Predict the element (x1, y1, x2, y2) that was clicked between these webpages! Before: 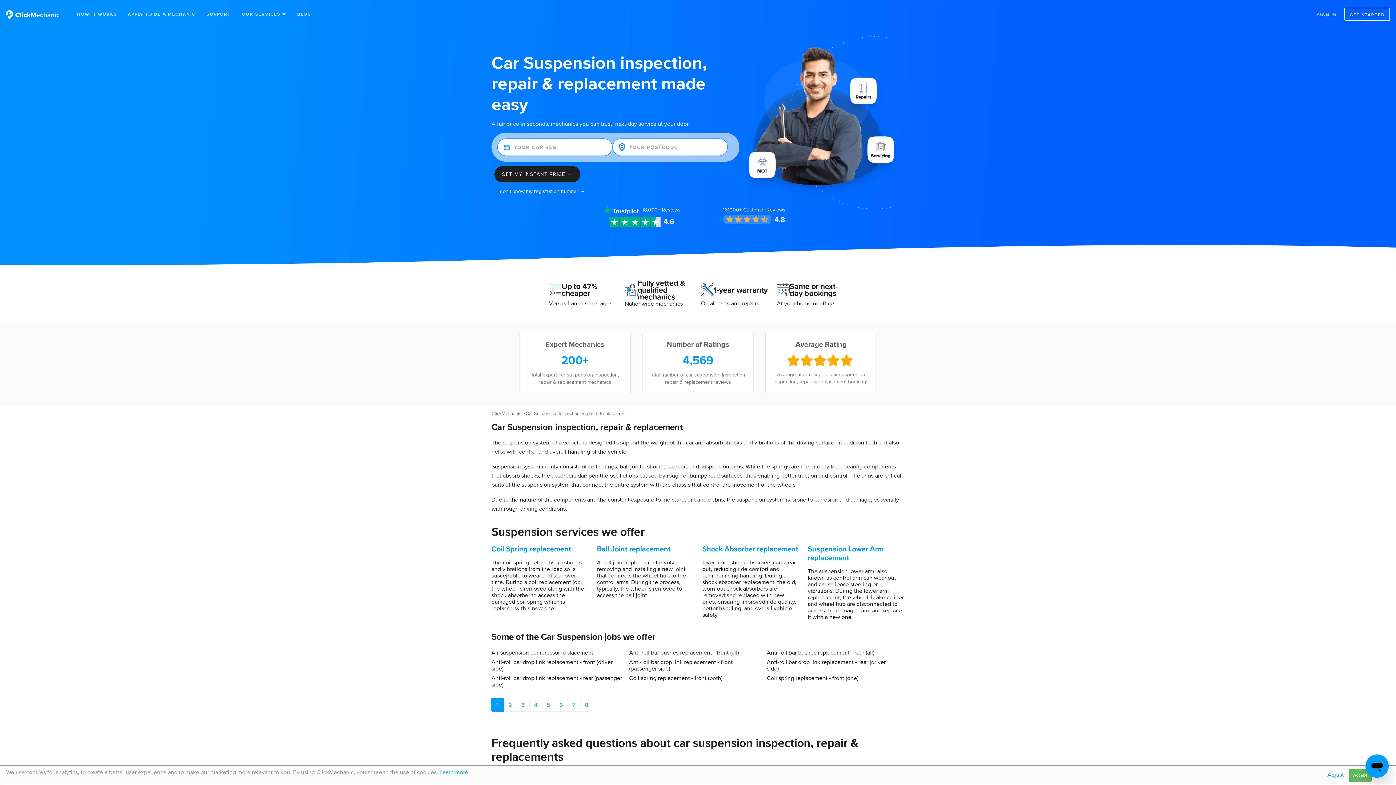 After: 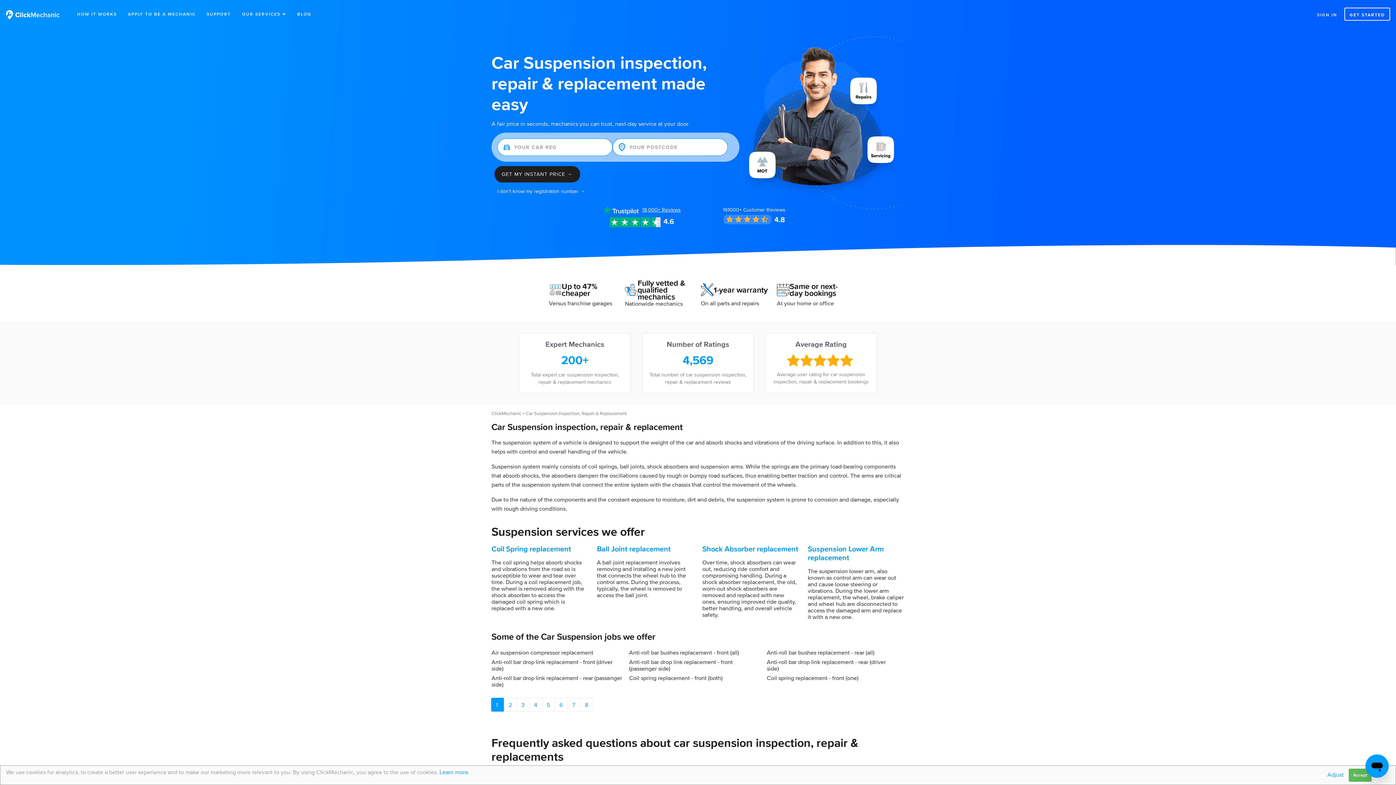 Action: bbox: (642, 207, 680, 212) label: 18,000+ Reviews